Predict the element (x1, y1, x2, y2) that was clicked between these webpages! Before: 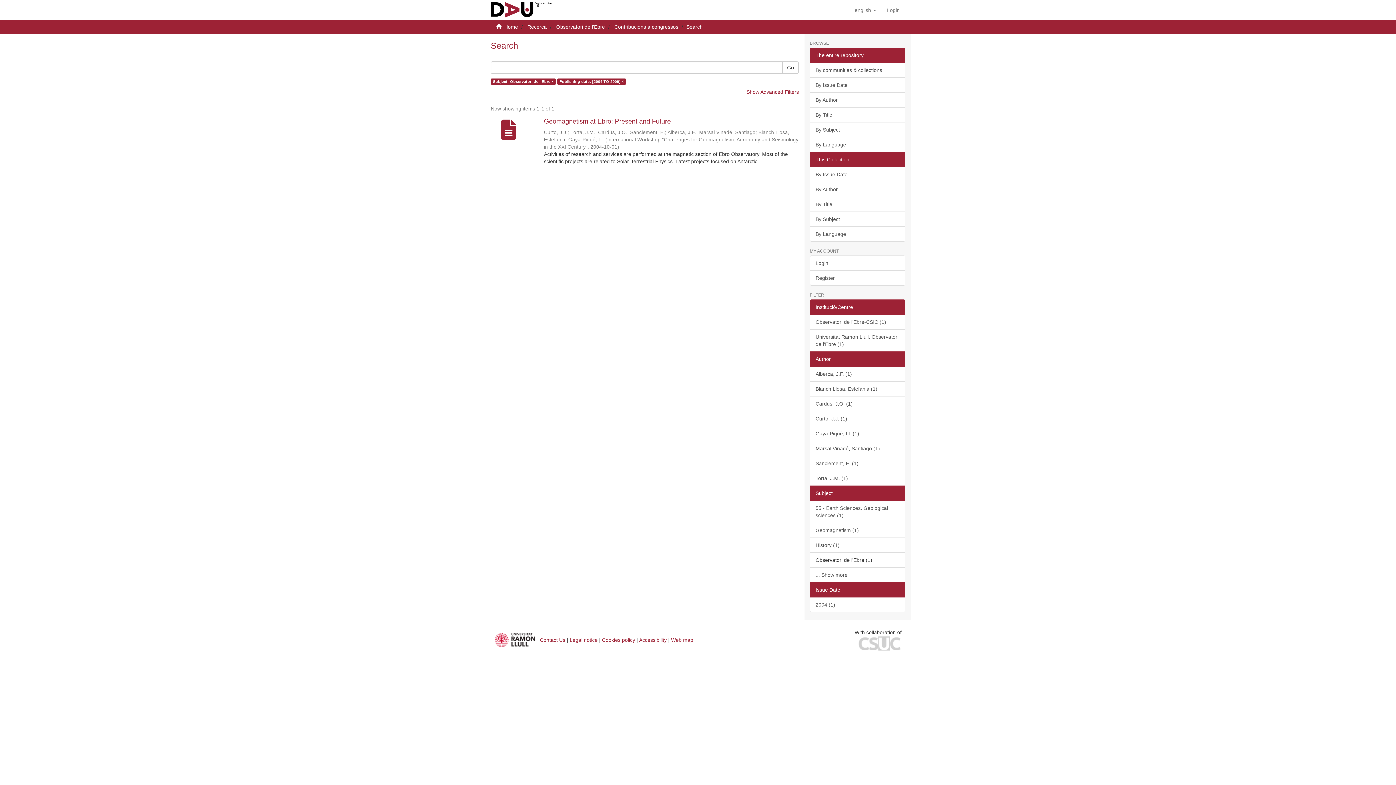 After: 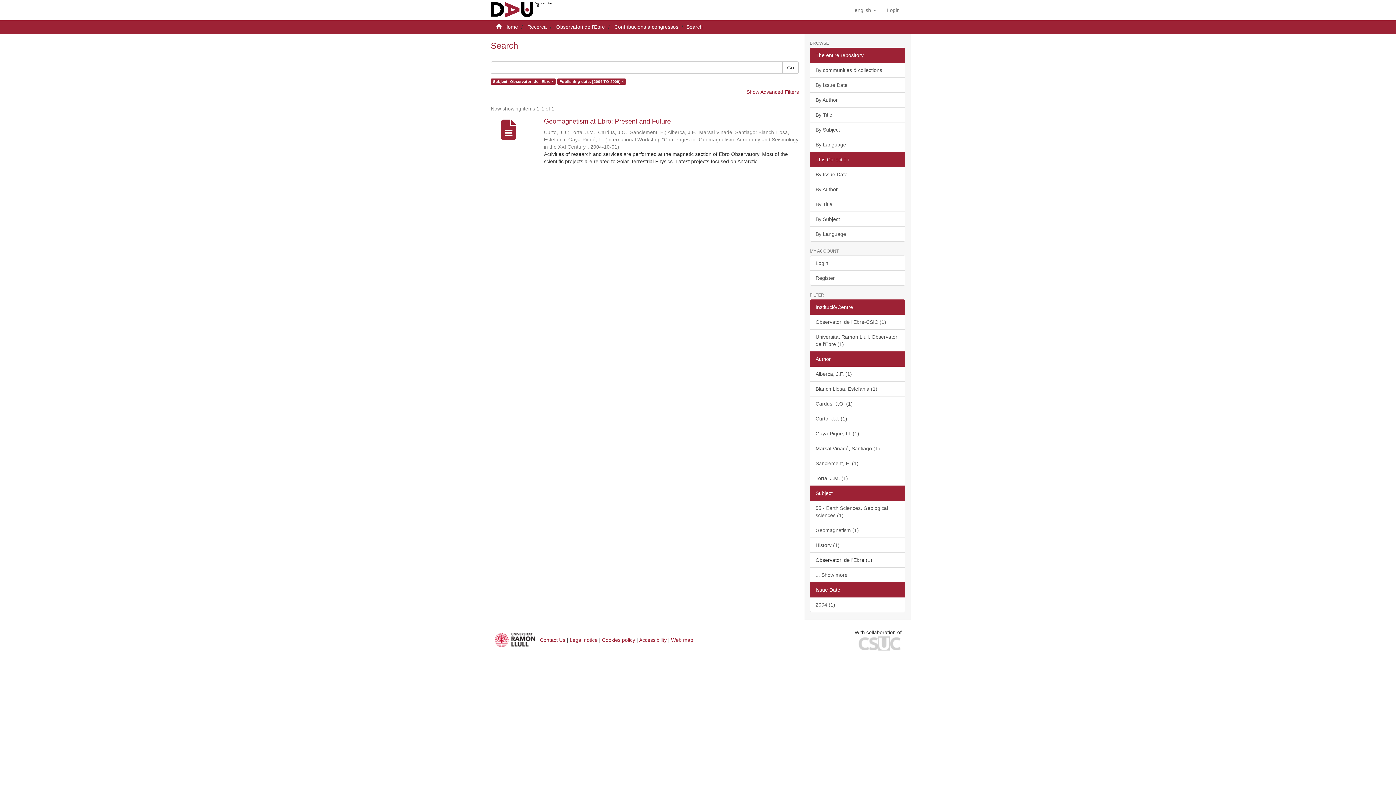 Action: bbox: (494, 636, 536, 642)